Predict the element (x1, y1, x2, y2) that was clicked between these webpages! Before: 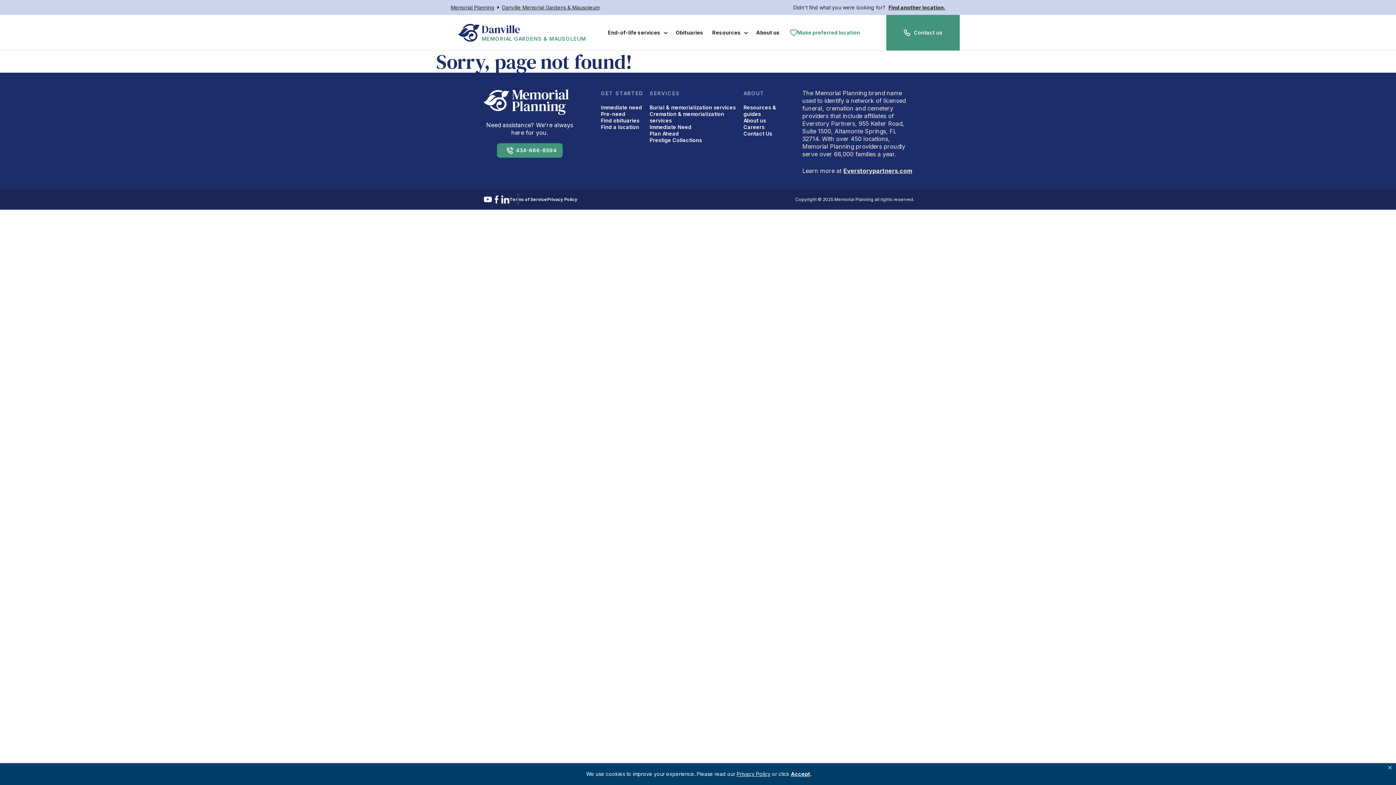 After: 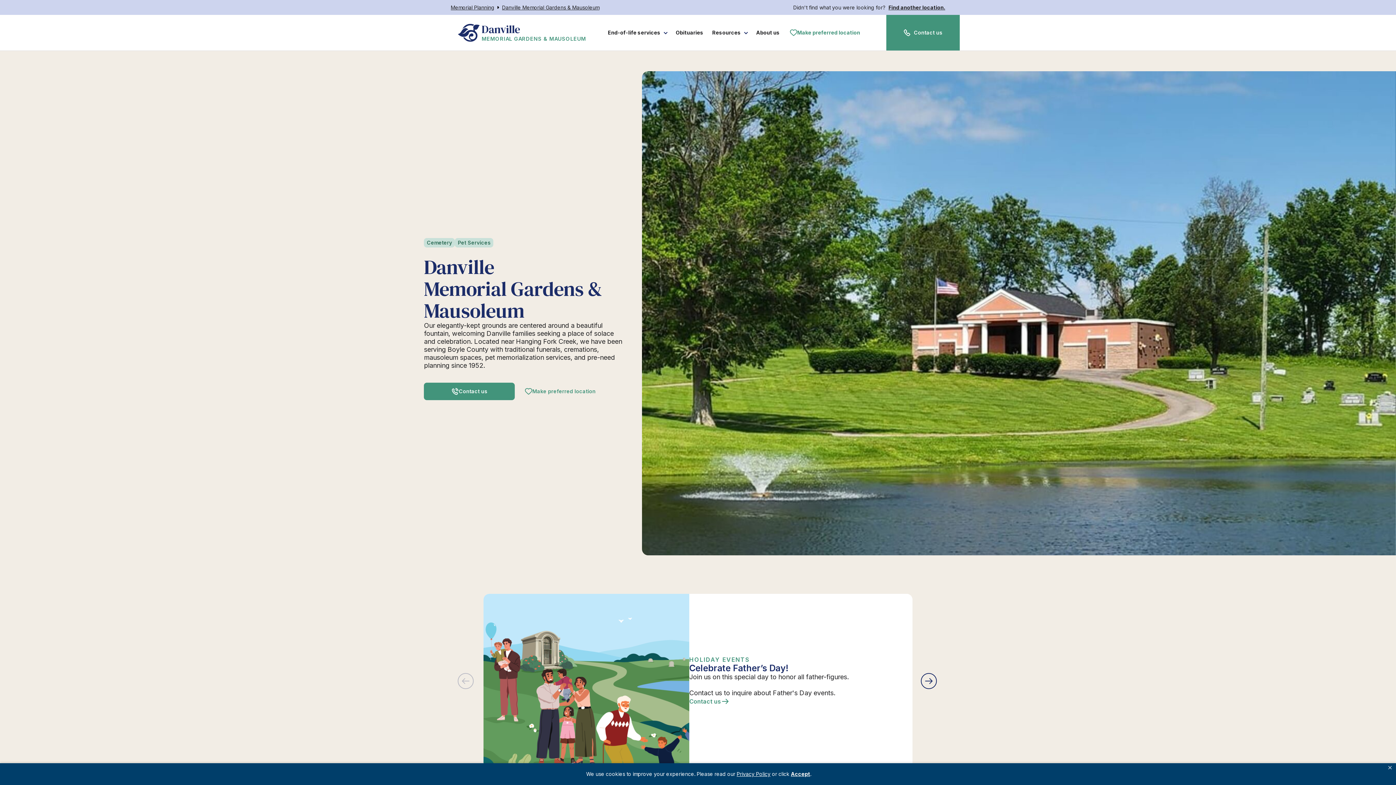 Action: bbox: (483, 89, 576, 114)